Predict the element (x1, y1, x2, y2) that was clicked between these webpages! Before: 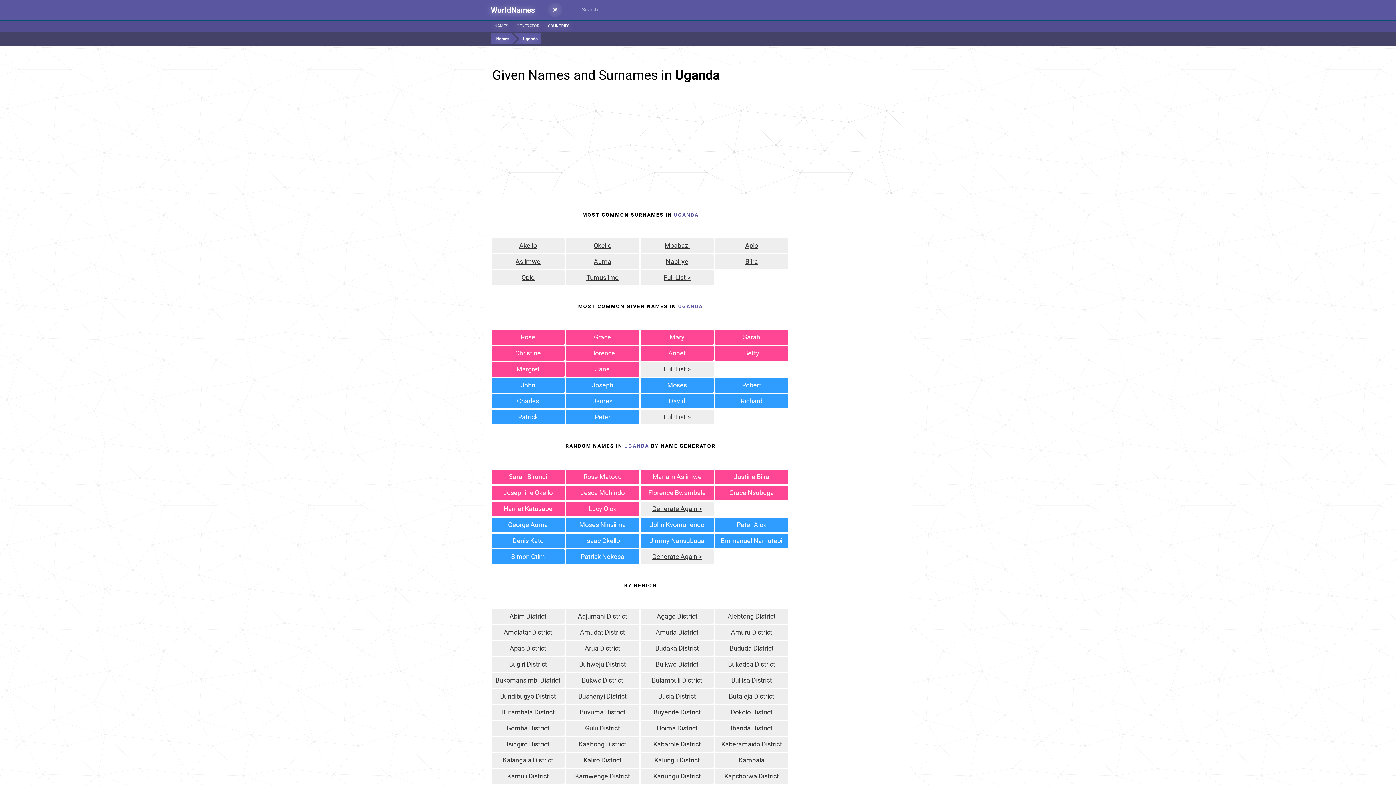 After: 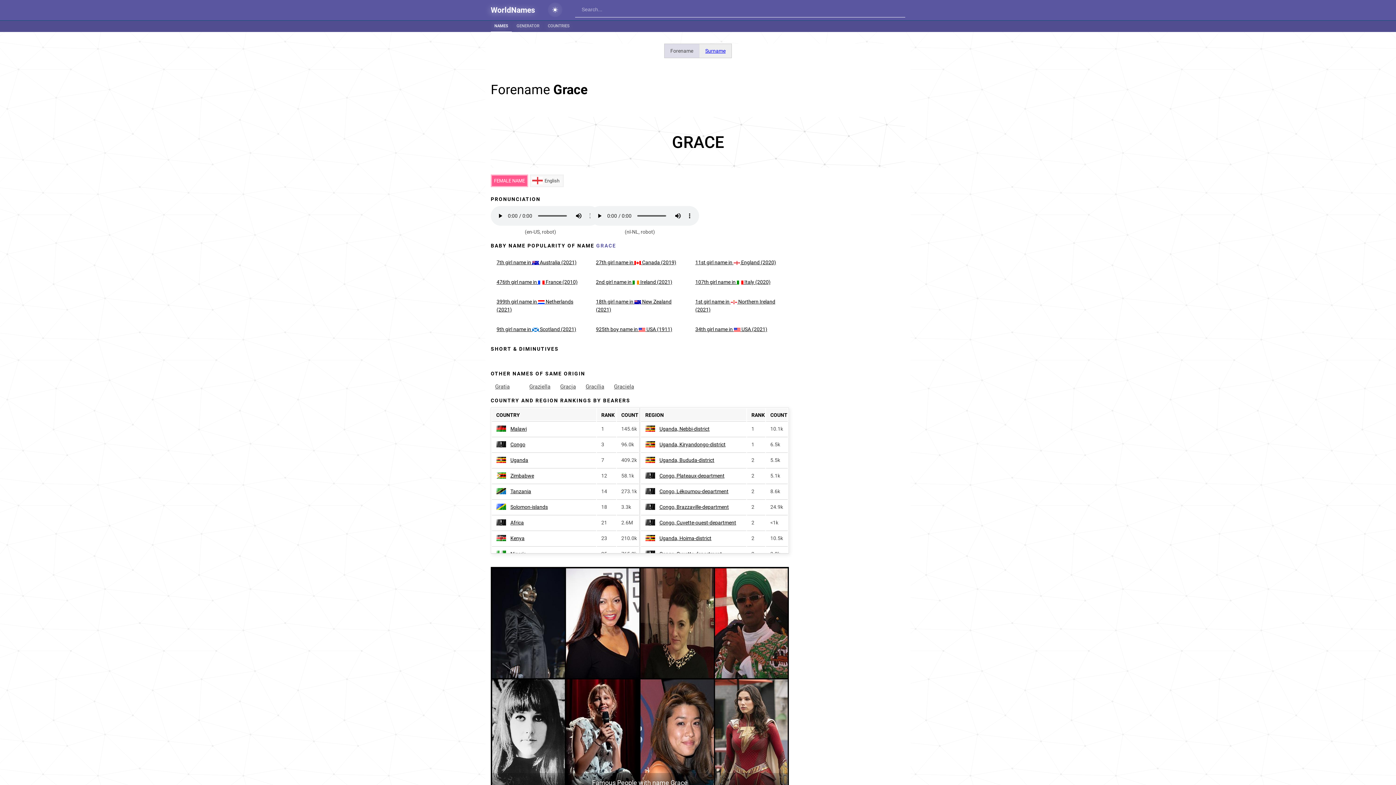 Action: bbox: (566, 330, 639, 344) label: Grace